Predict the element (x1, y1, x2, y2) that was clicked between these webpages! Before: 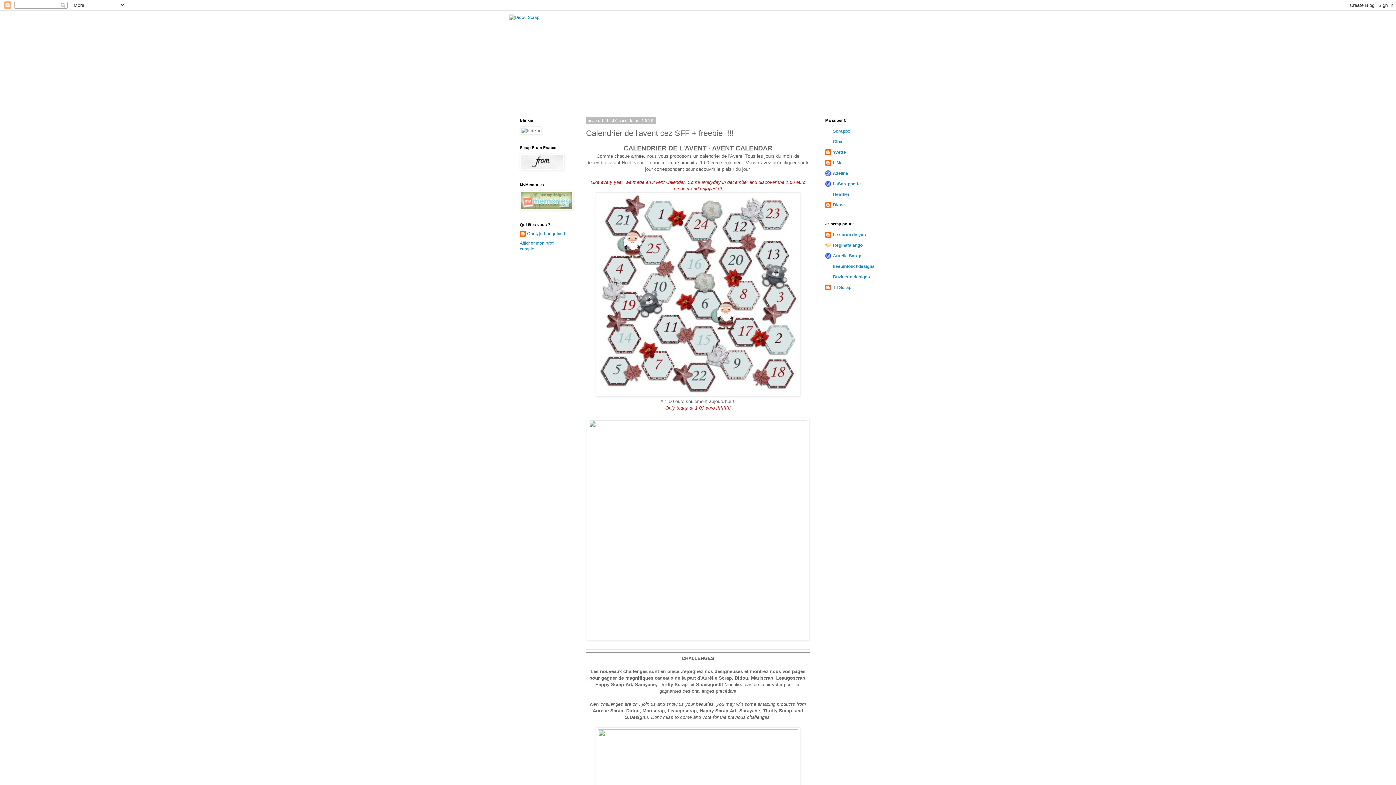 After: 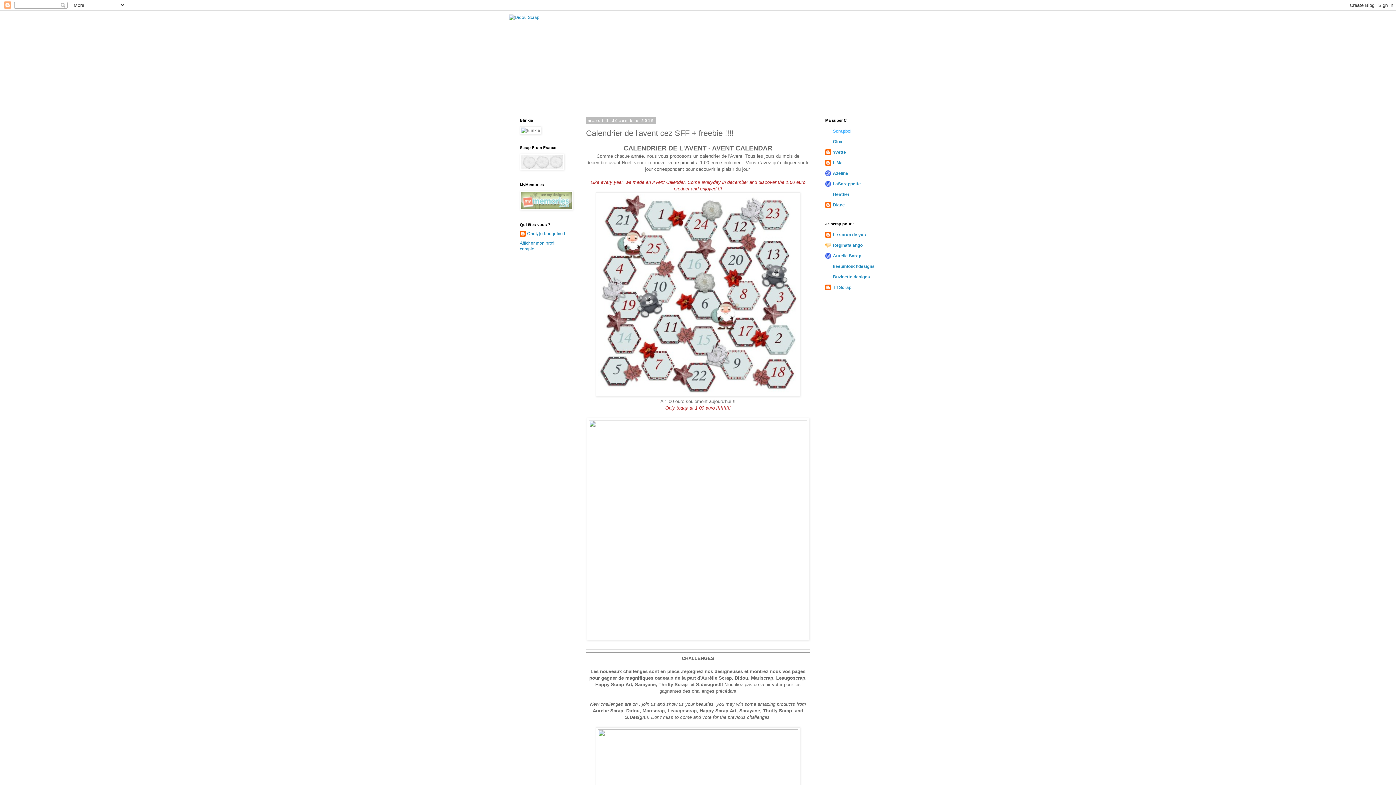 Action: label: Scrapbxl bbox: (833, 128, 851, 133)